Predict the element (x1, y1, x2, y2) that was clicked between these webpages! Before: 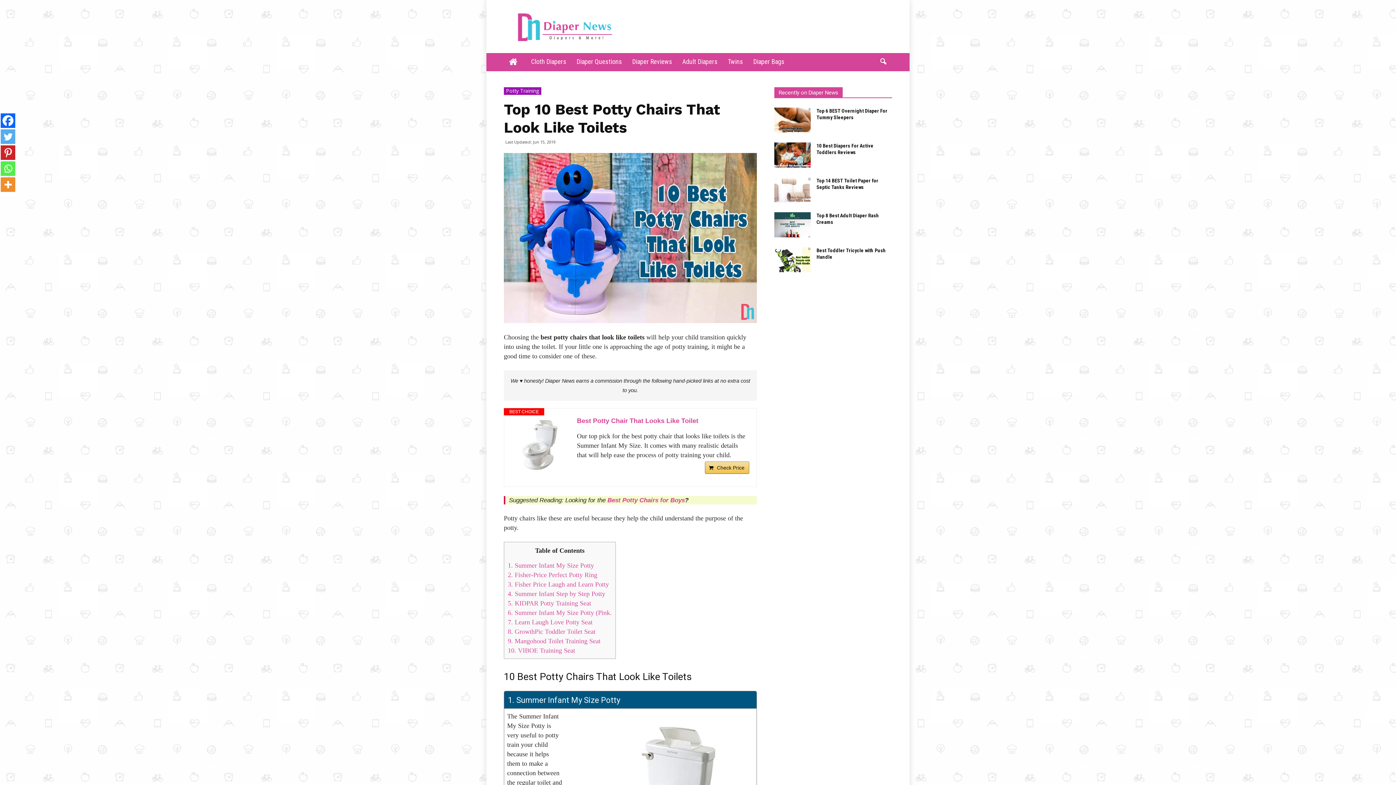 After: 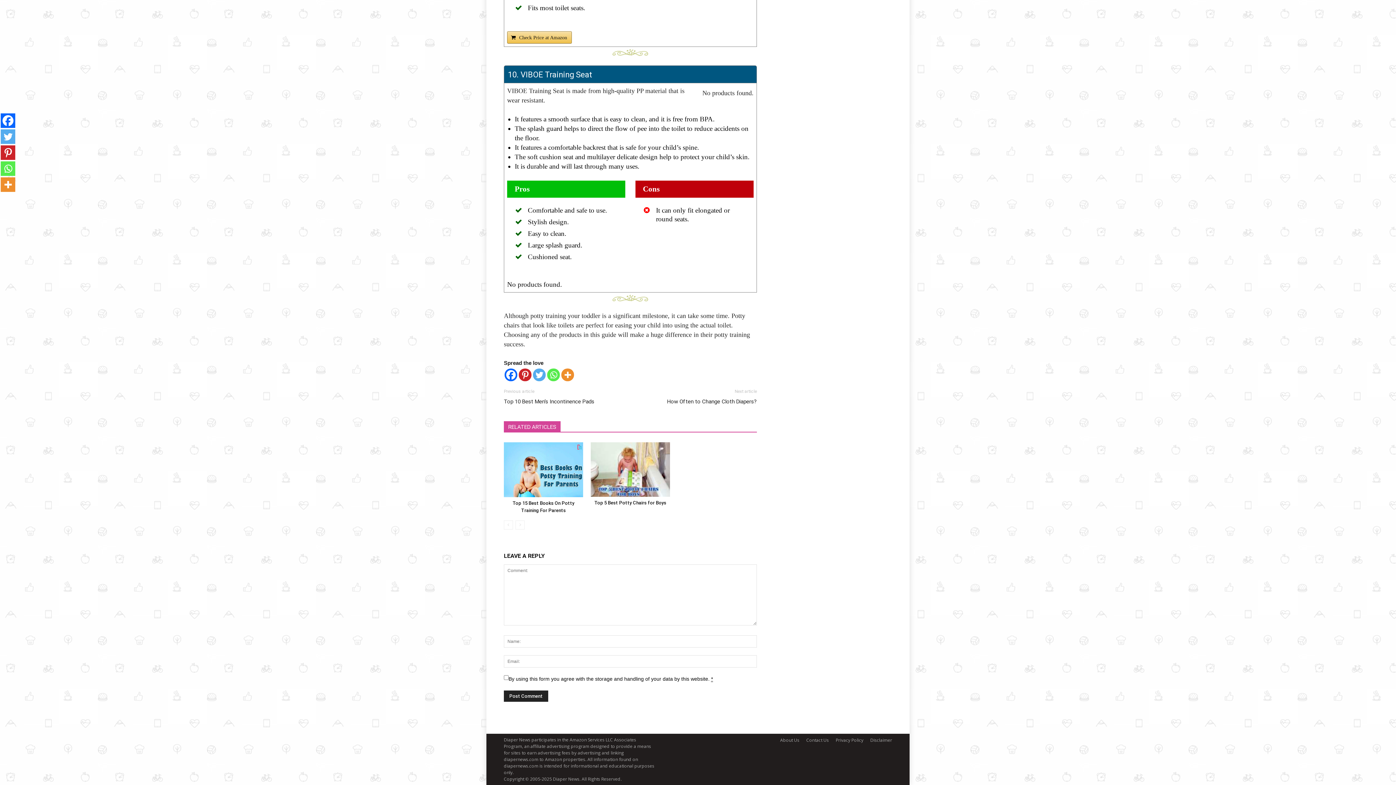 Action: bbox: (508, 647, 575, 654) label: 10. VIBOE Training Seat